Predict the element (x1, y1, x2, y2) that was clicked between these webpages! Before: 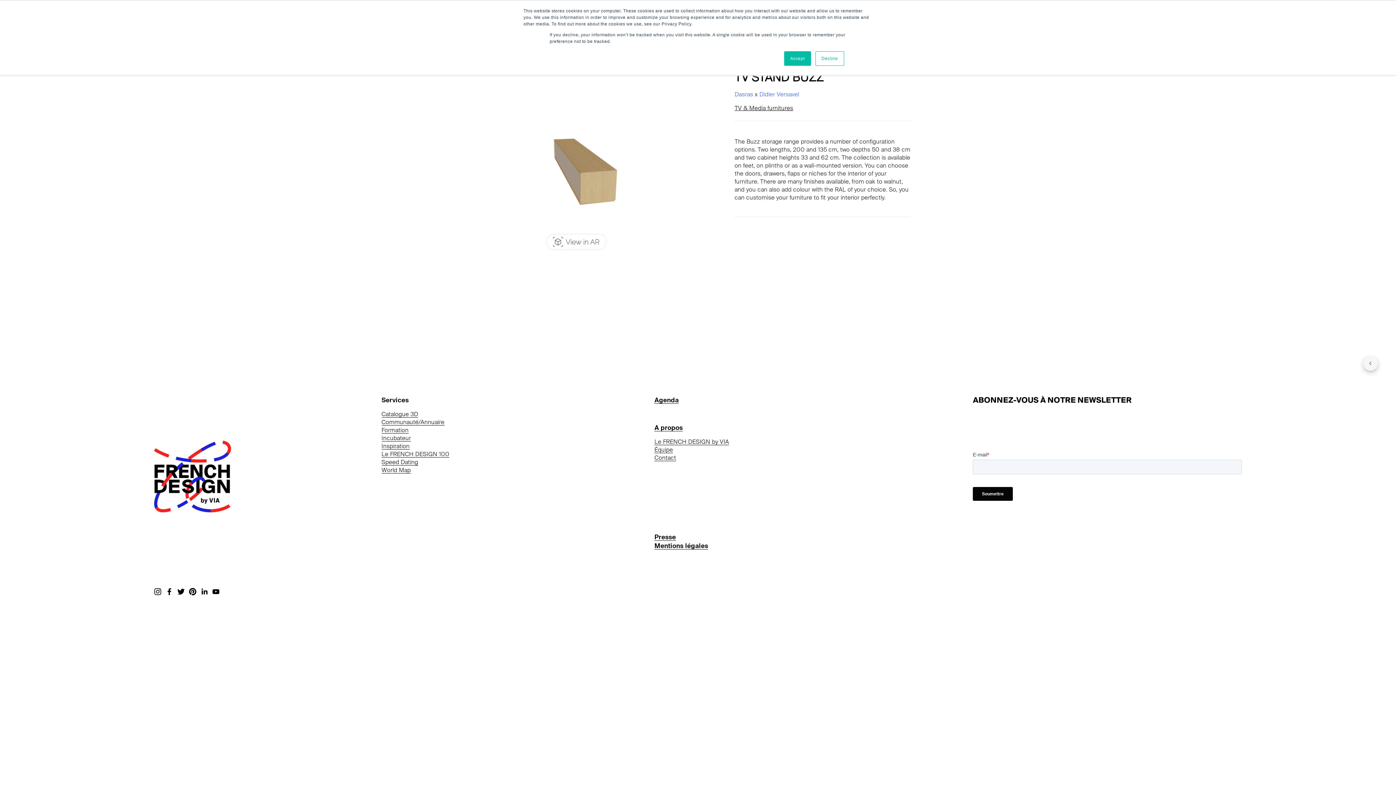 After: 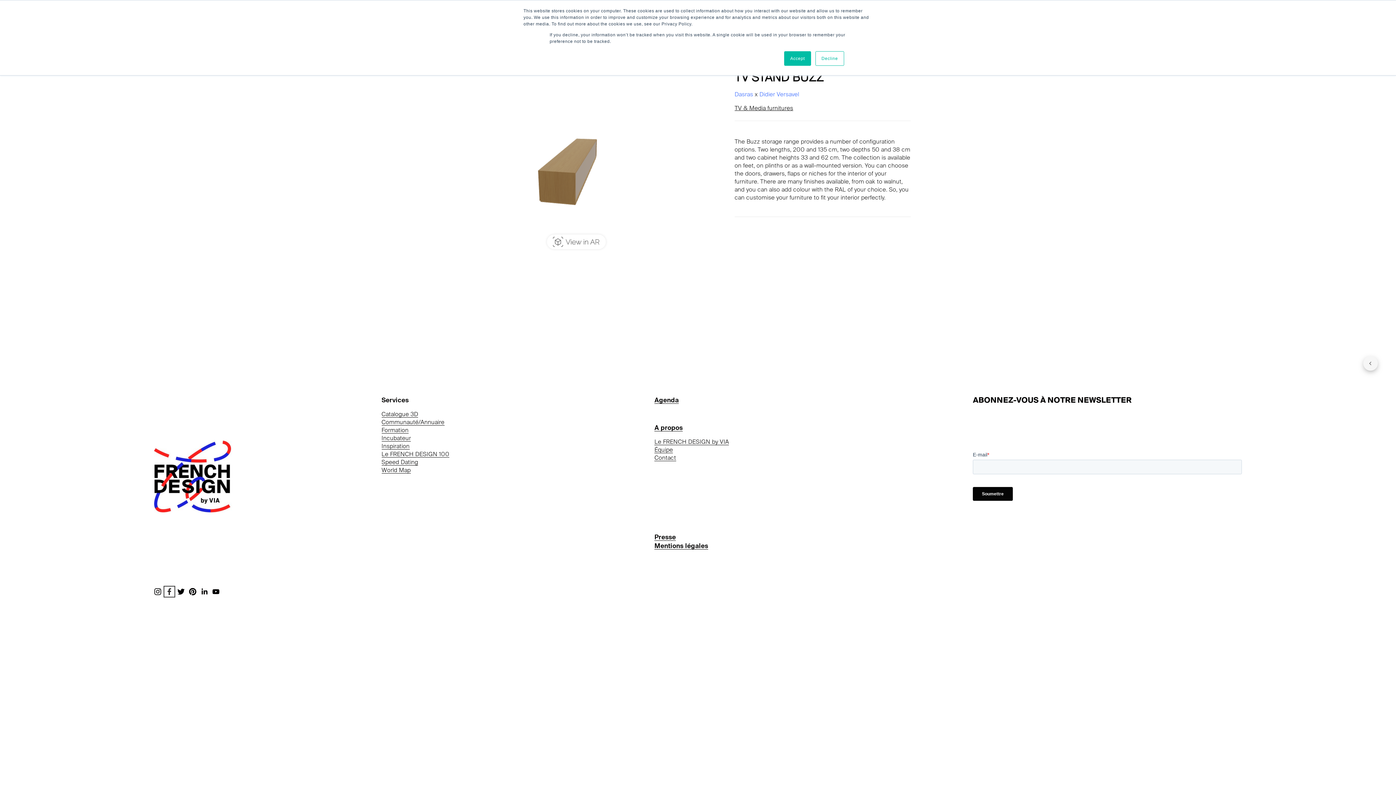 Action: bbox: (165, 588, 173, 595) label: Facebook